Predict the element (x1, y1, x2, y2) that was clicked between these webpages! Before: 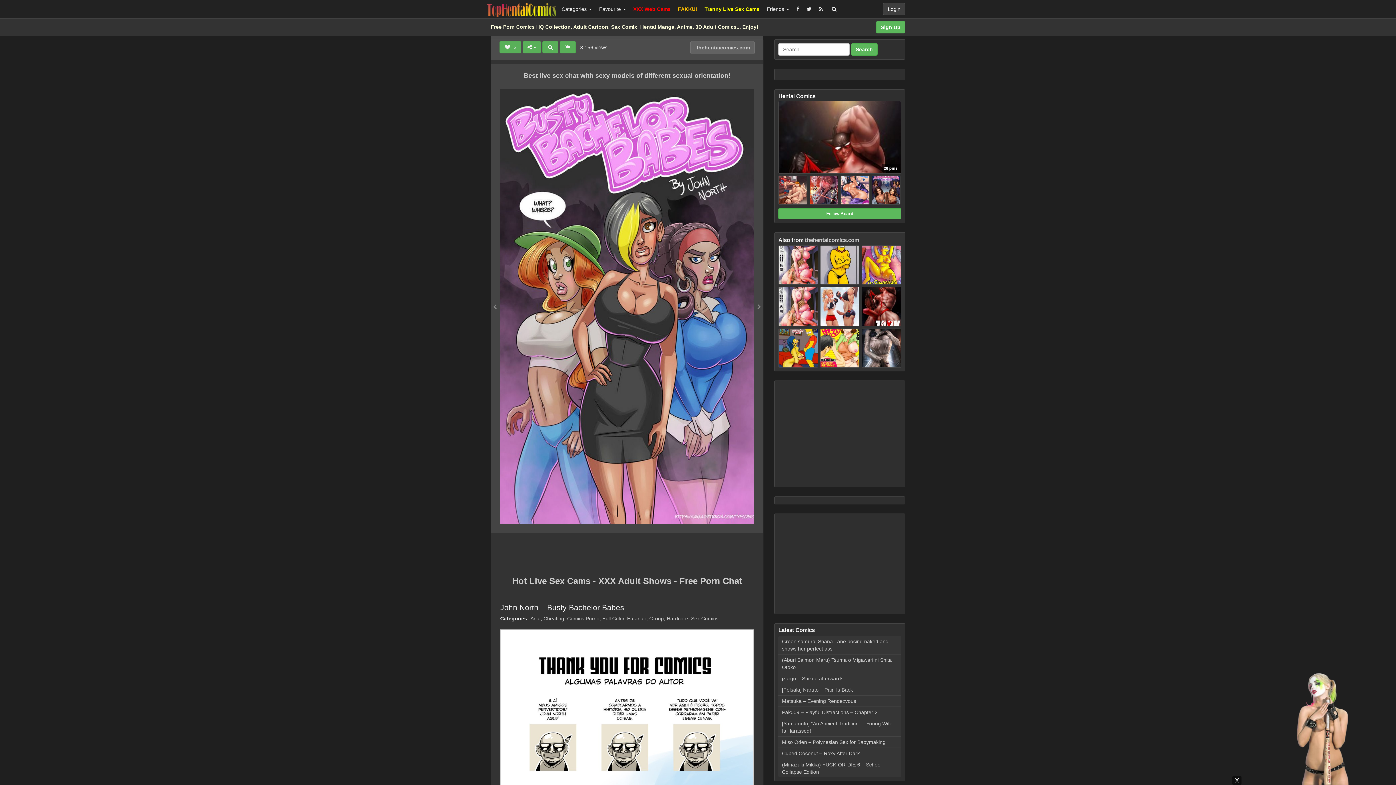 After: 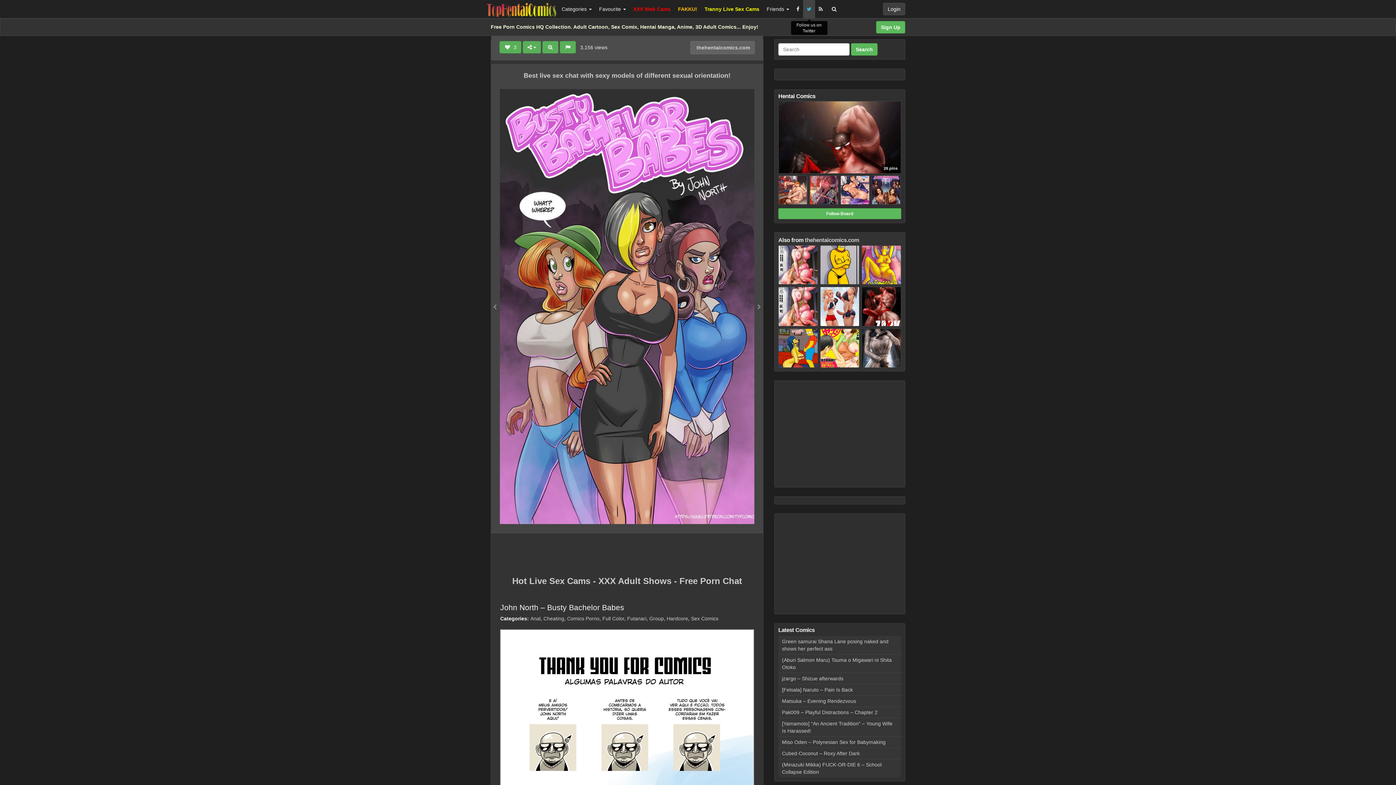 Action: bbox: (803, 0, 815, 18)